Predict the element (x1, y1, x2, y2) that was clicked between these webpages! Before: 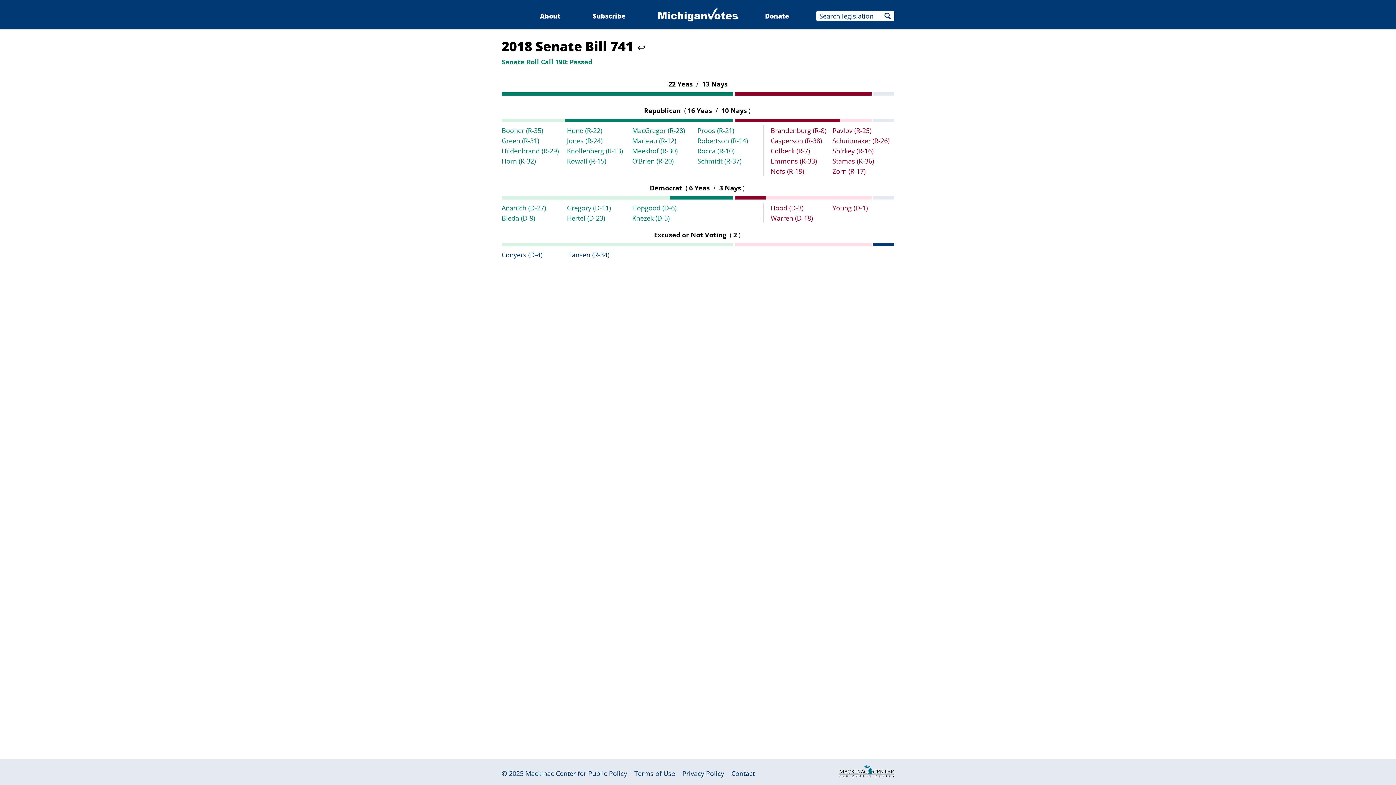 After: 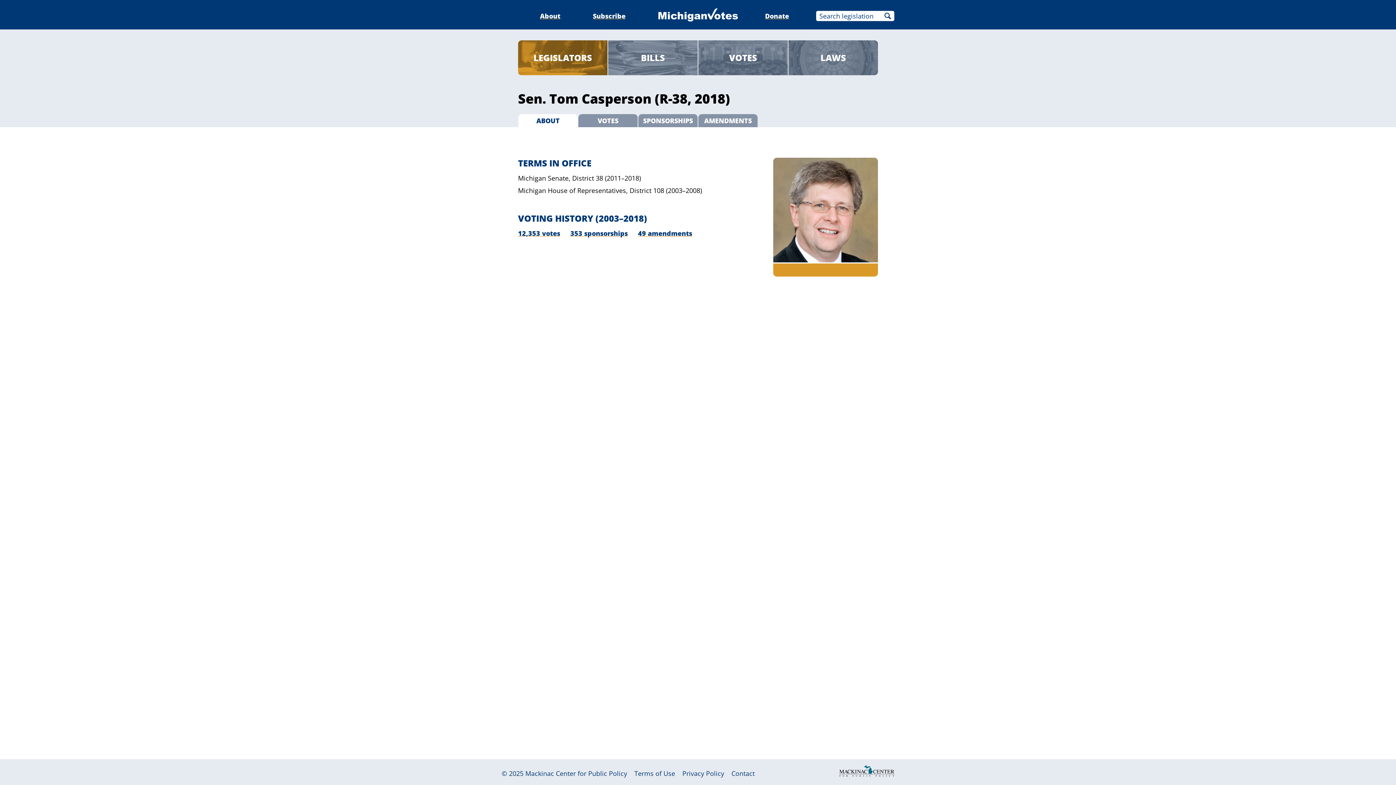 Action: label: Casperson (R-38) bbox: (770, 136, 822, 145)